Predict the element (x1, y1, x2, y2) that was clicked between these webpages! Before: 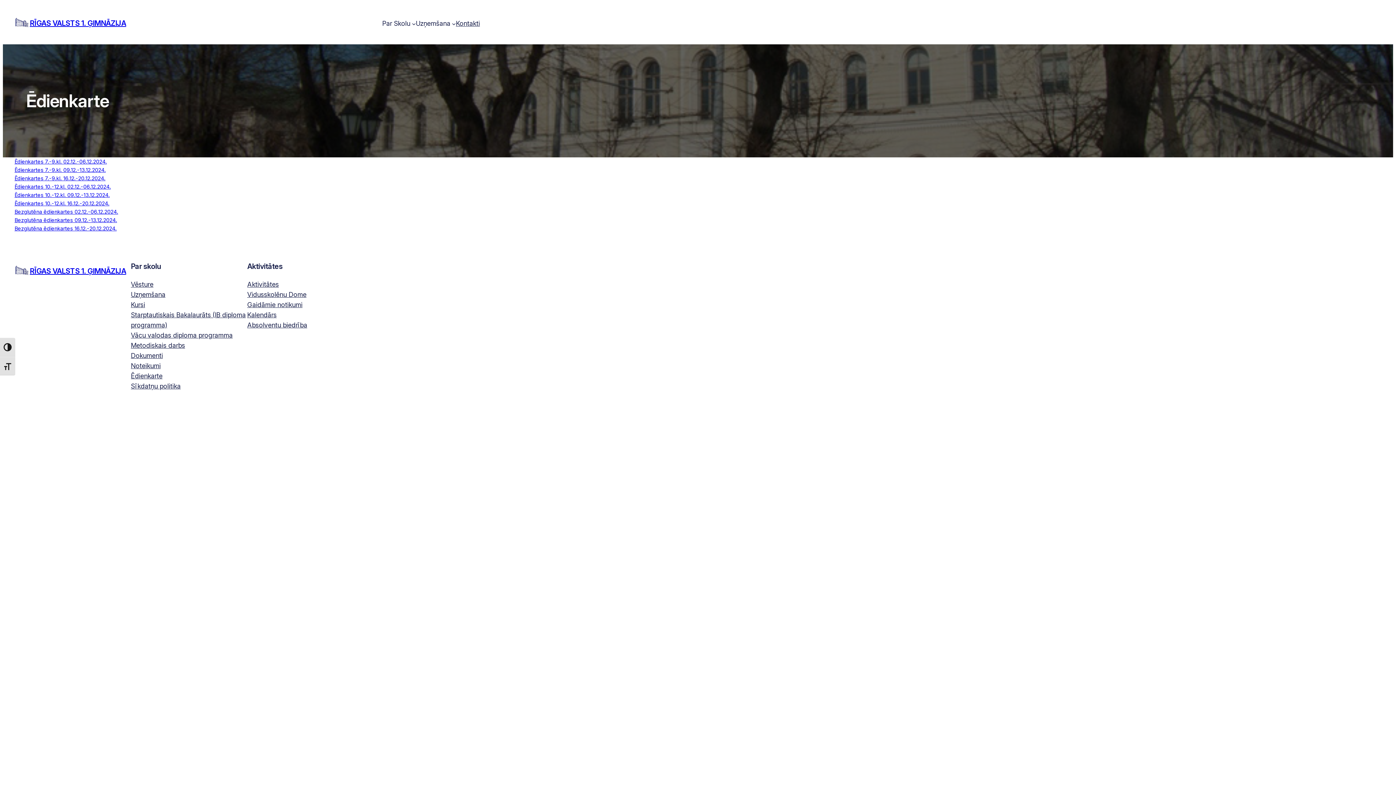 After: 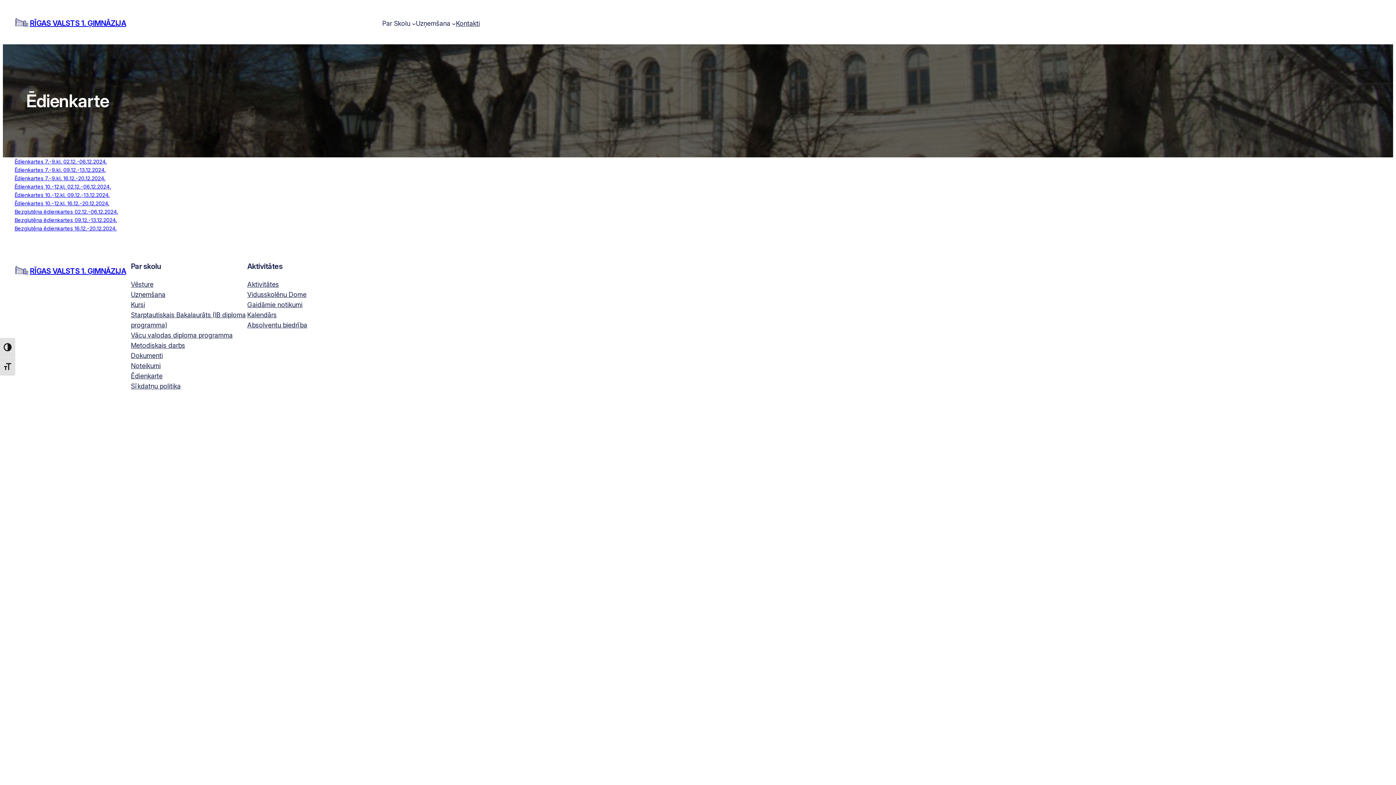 Action: label: Ēdienkartes 10.-12.kl. 02.12.-06.12.2024. bbox: (14, 183, 110, 189)